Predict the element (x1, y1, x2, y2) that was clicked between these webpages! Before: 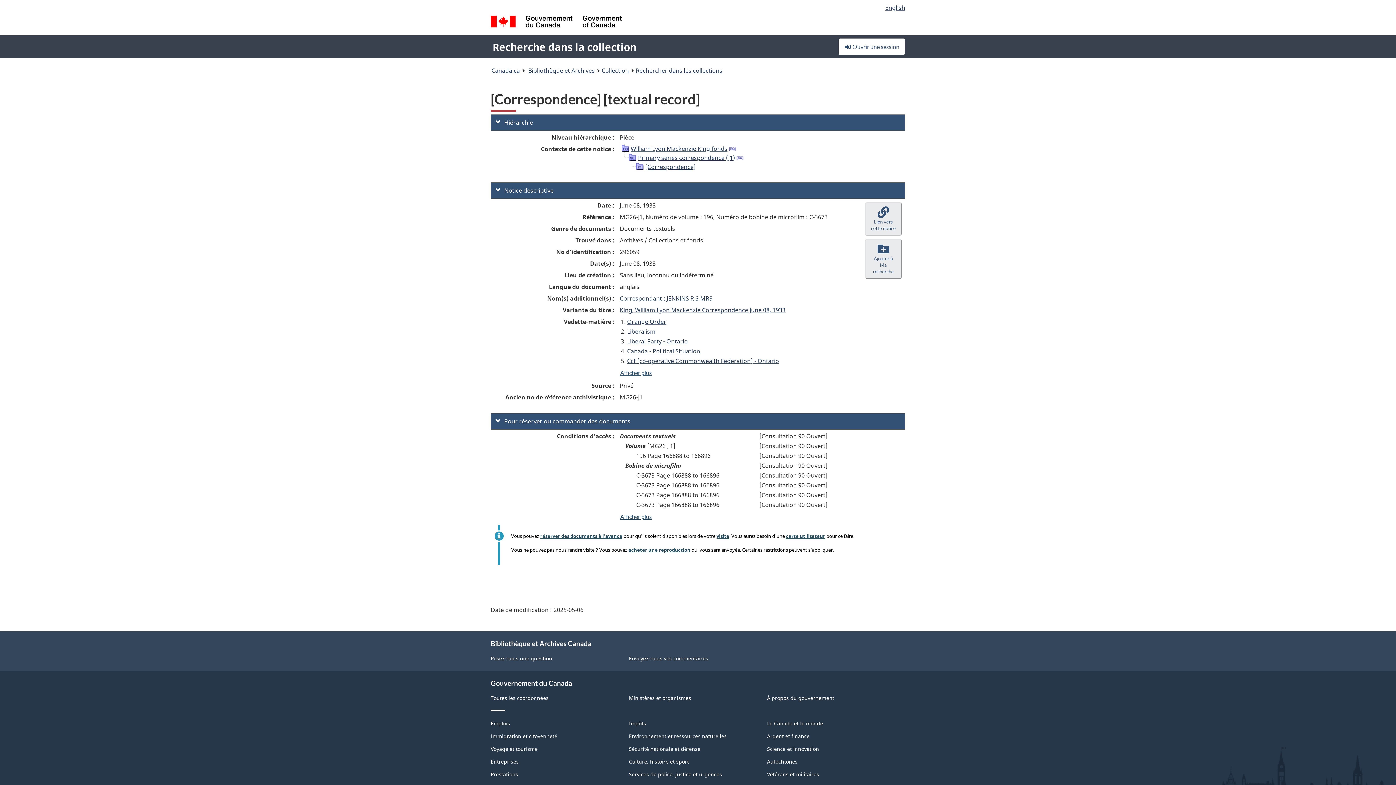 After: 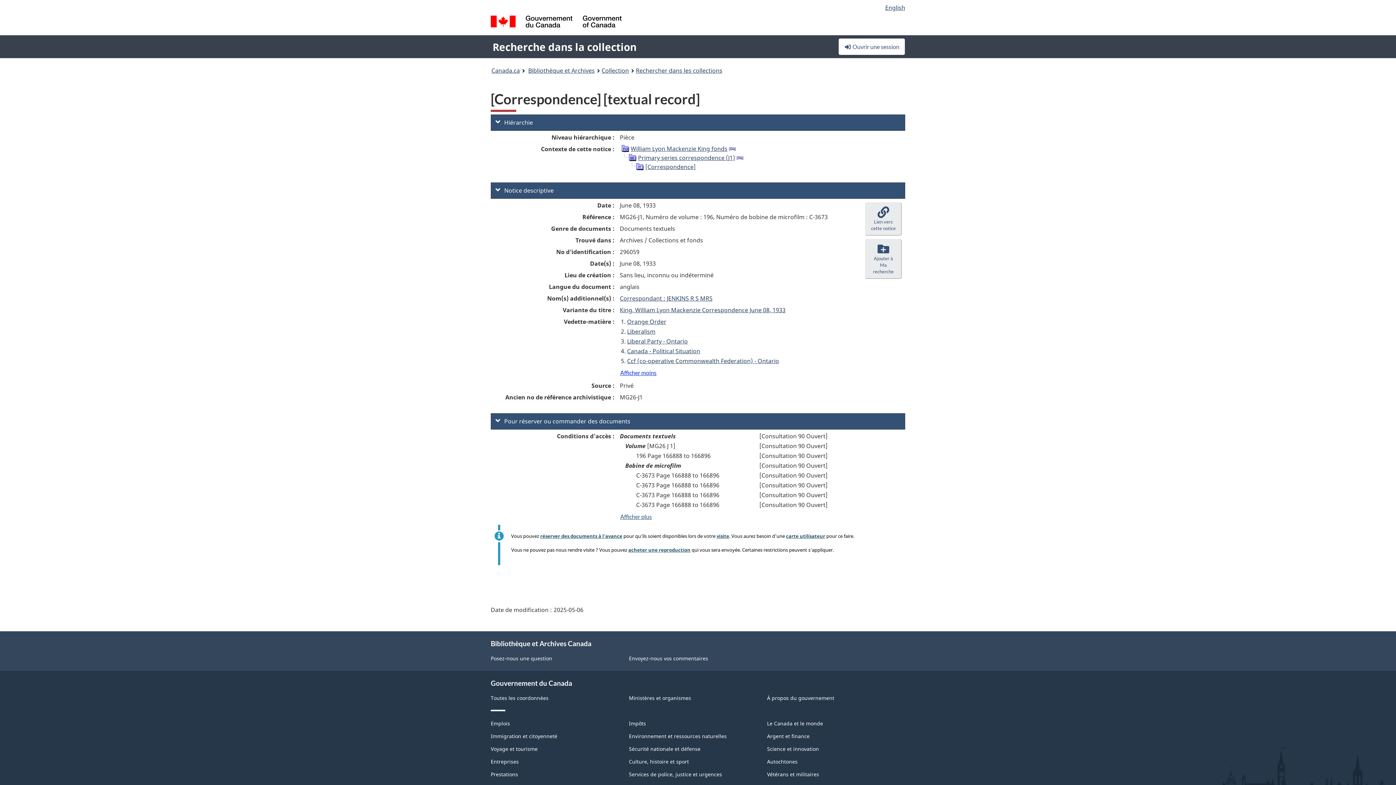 Action: label: Afficher plus bbox: (620, 366, 652, 379)